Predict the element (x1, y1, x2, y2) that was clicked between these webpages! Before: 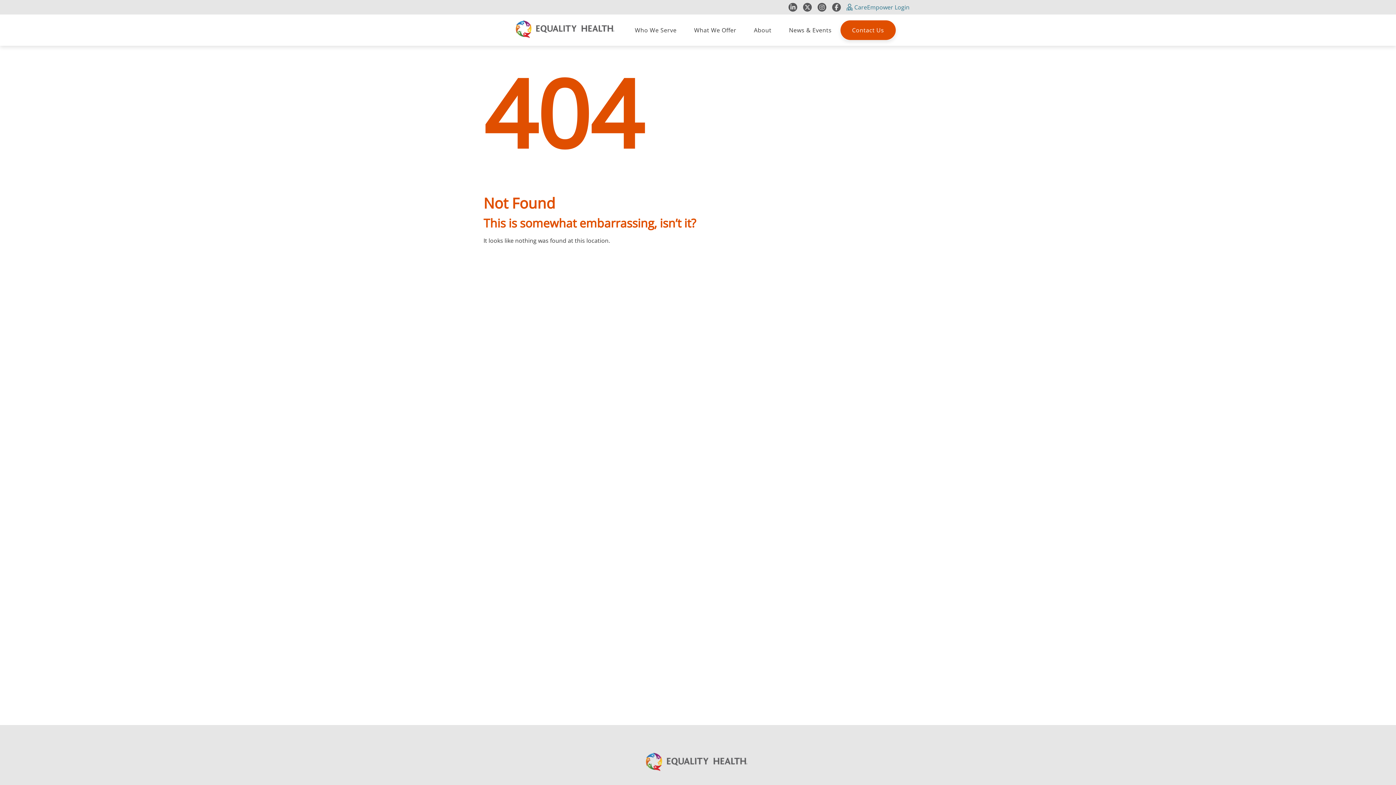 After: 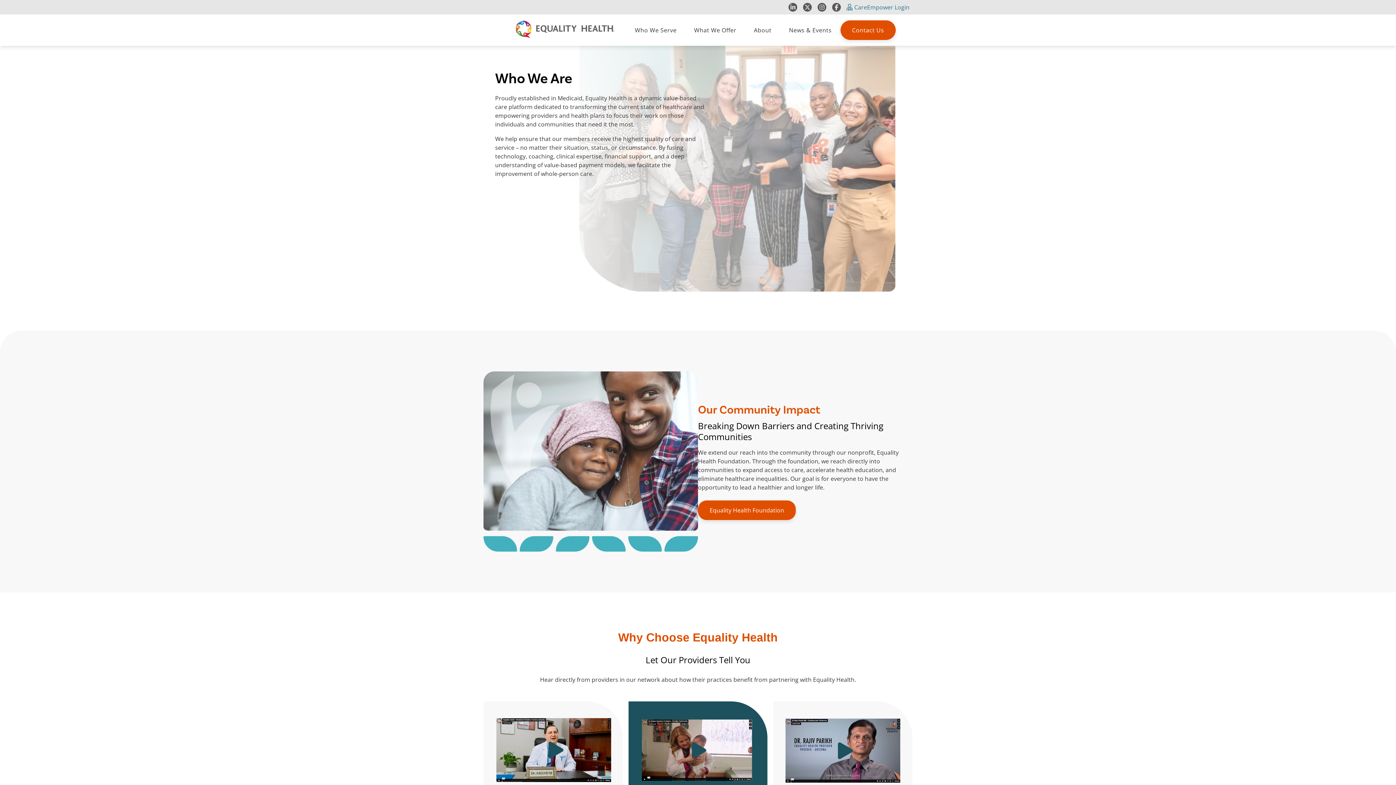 Action: bbox: (754, 26, 771, 34) label: About